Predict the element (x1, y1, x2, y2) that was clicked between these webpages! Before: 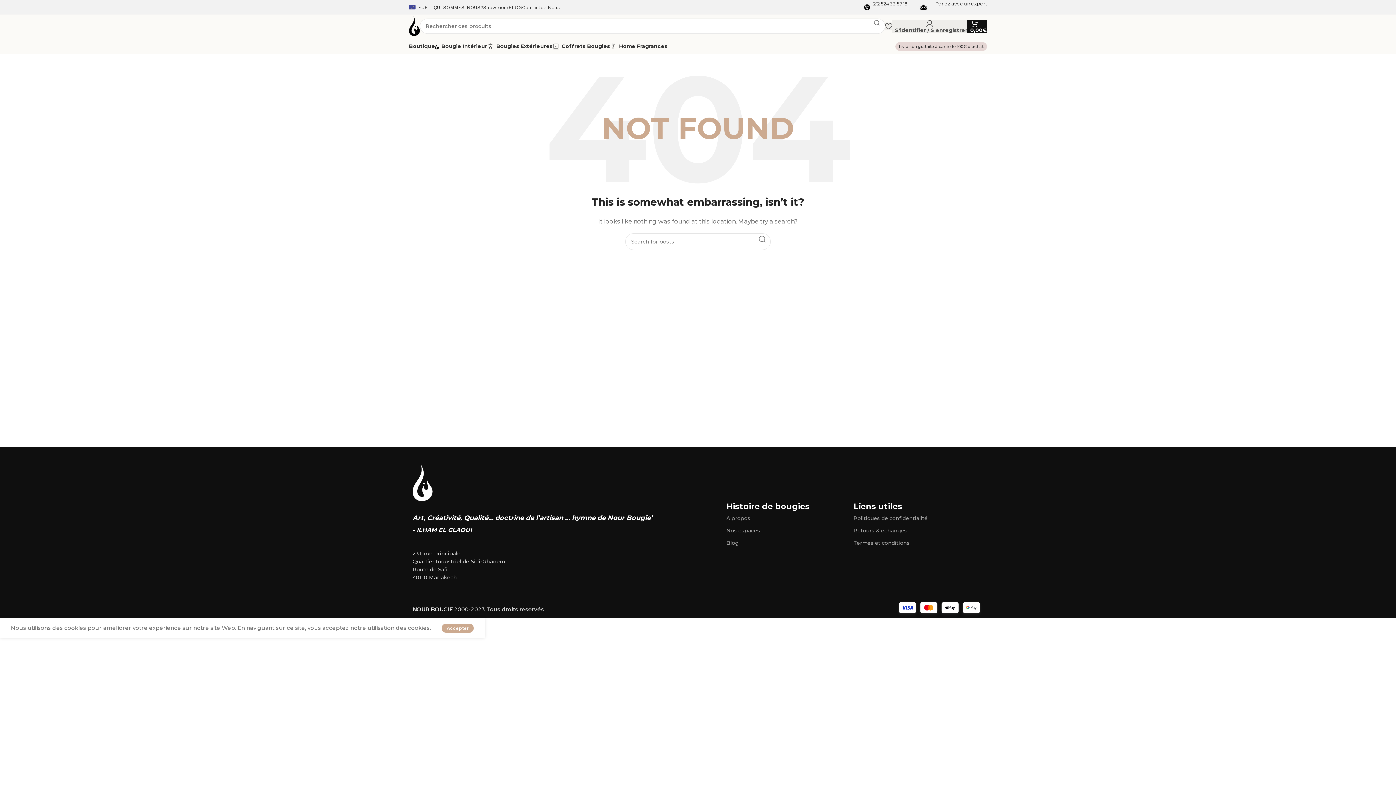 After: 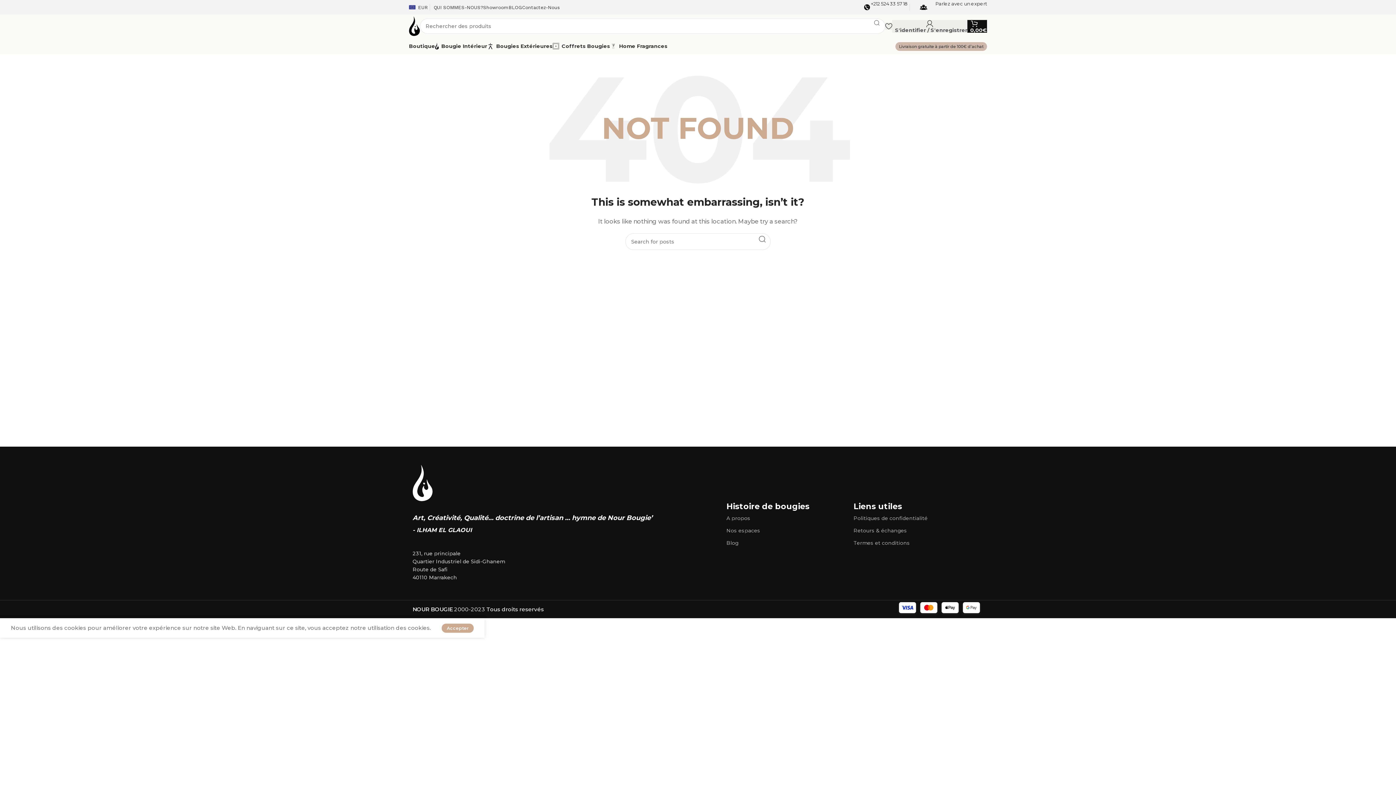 Action: bbox: (895, 42, 987, 50) label: Livraison gratuite à partir de 100€ d’achat